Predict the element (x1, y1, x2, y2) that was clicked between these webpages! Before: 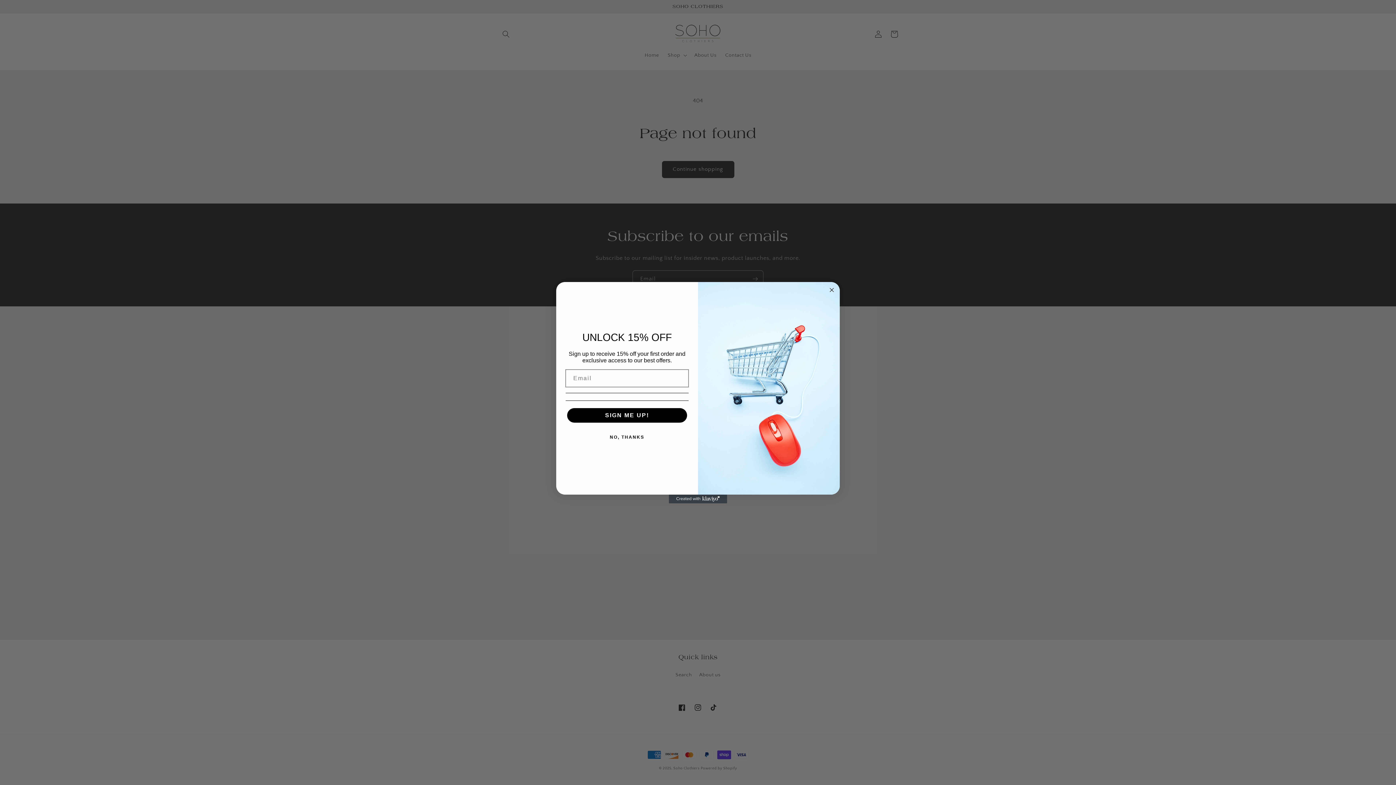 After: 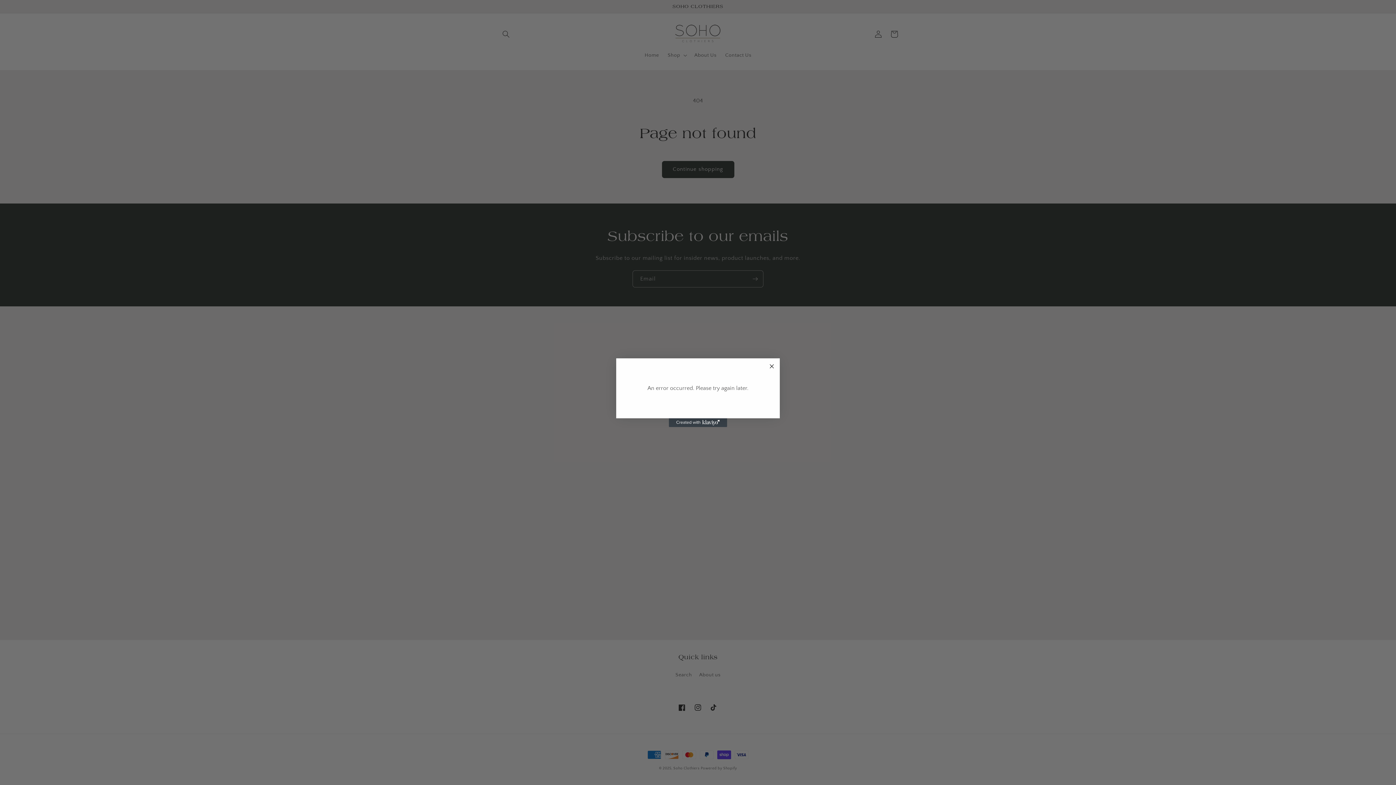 Action: label: SIGN ME UP! bbox: (567, 408, 687, 422)